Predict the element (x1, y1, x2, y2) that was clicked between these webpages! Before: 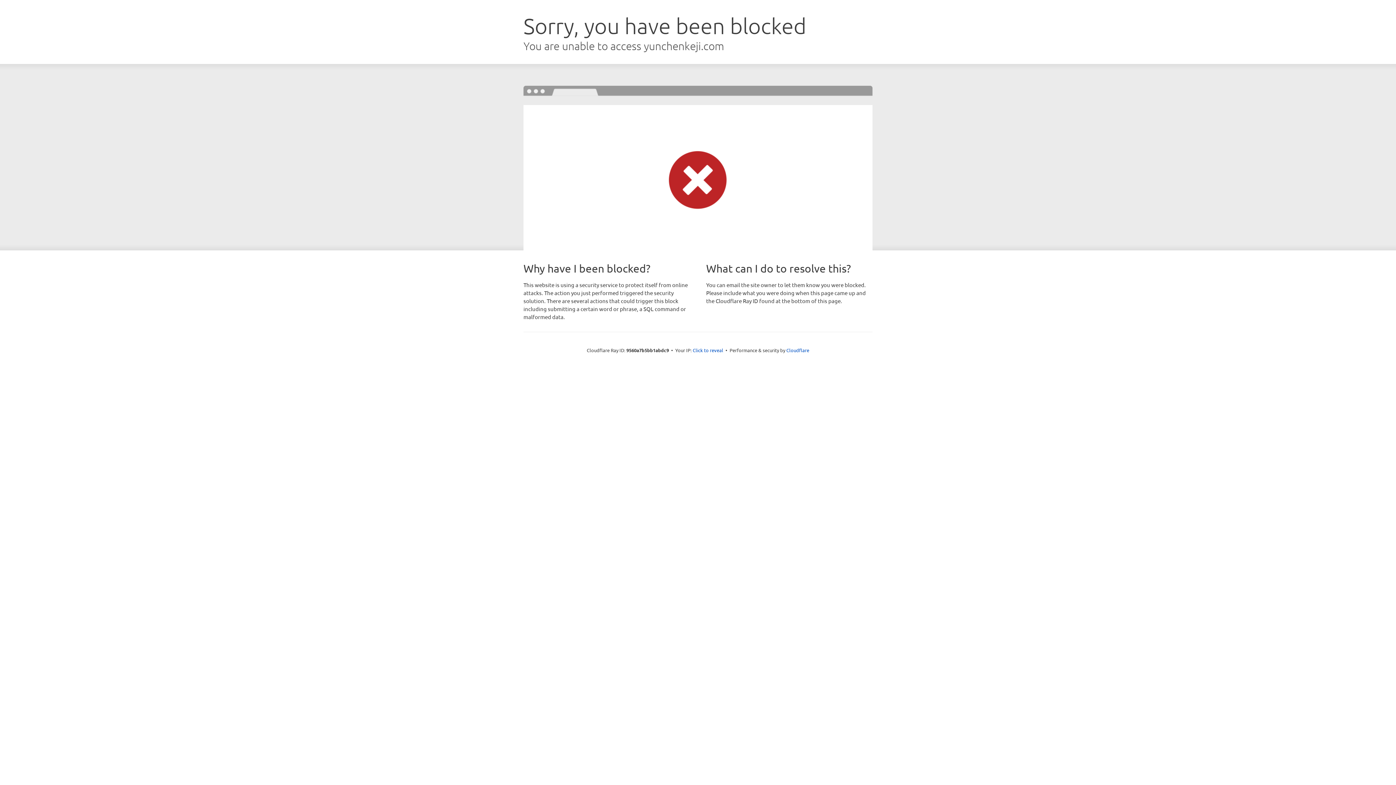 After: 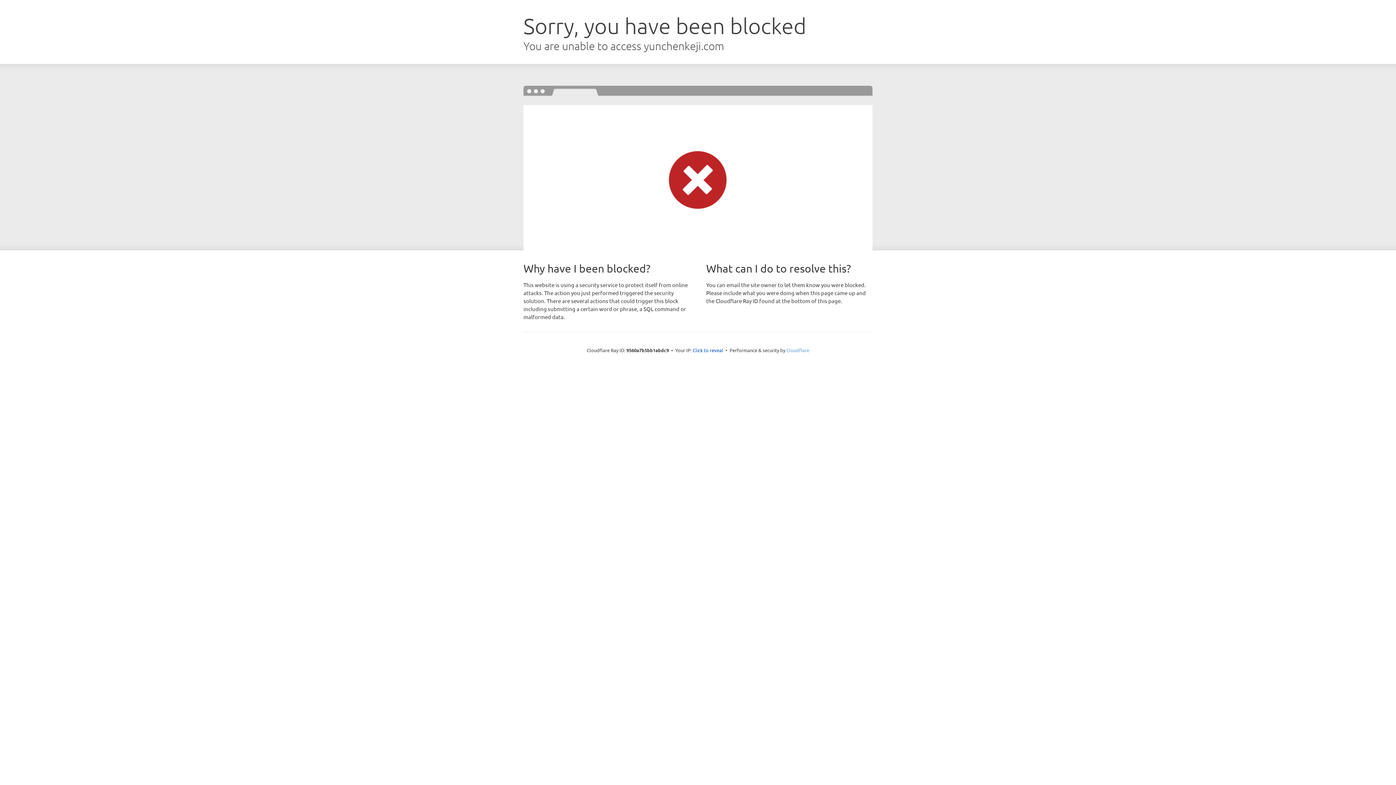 Action: bbox: (786, 347, 809, 353) label: Cloudflare